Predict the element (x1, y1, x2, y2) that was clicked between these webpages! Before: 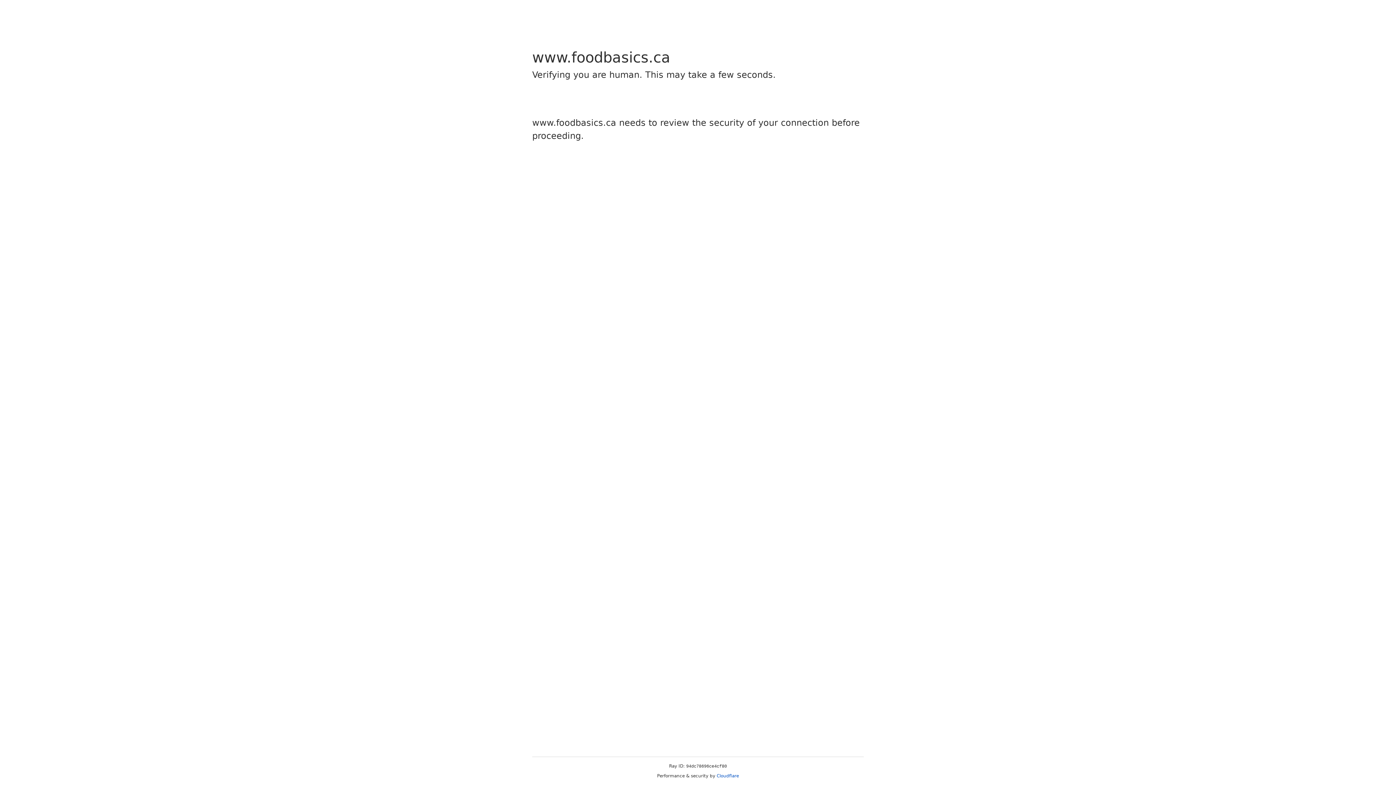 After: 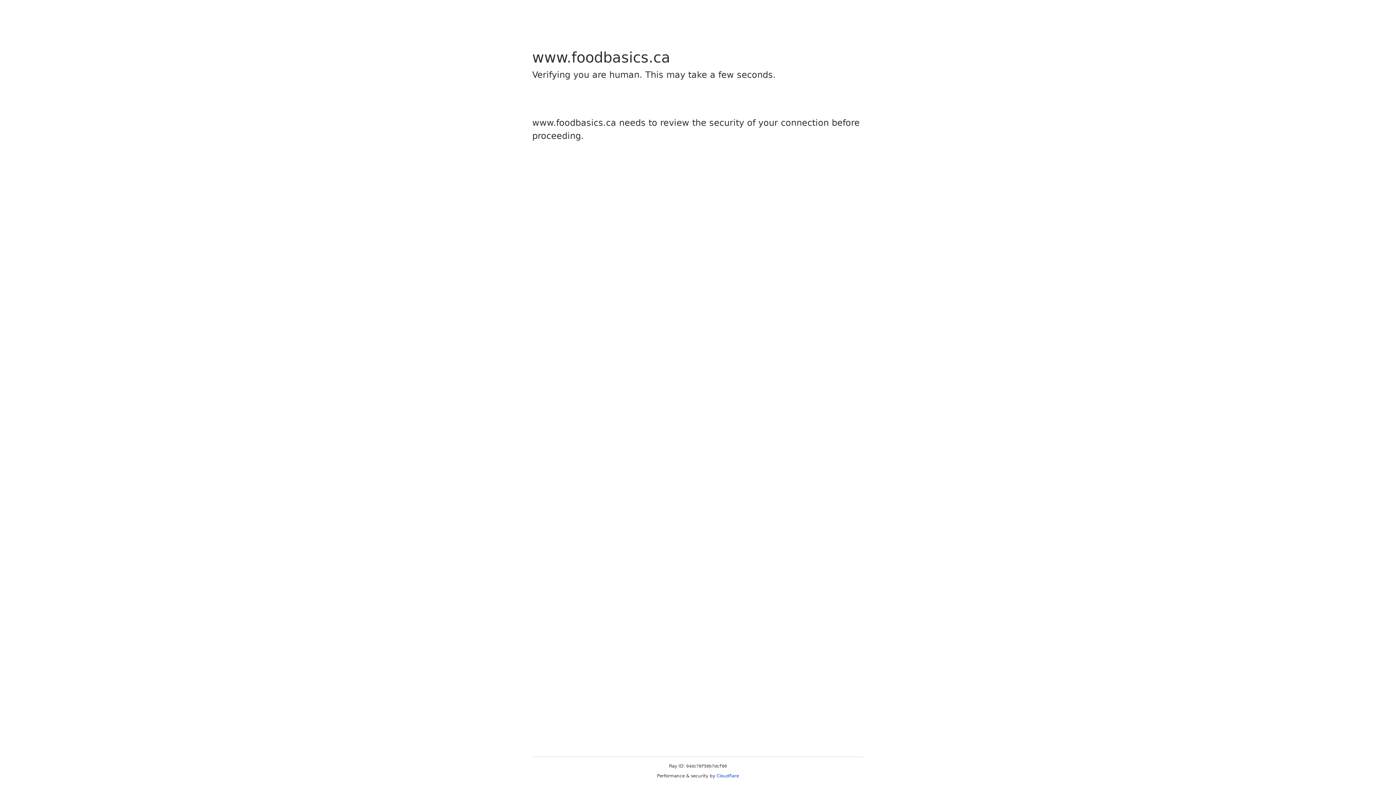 Action: bbox: (716, 773, 739, 778) label: Cloudflare